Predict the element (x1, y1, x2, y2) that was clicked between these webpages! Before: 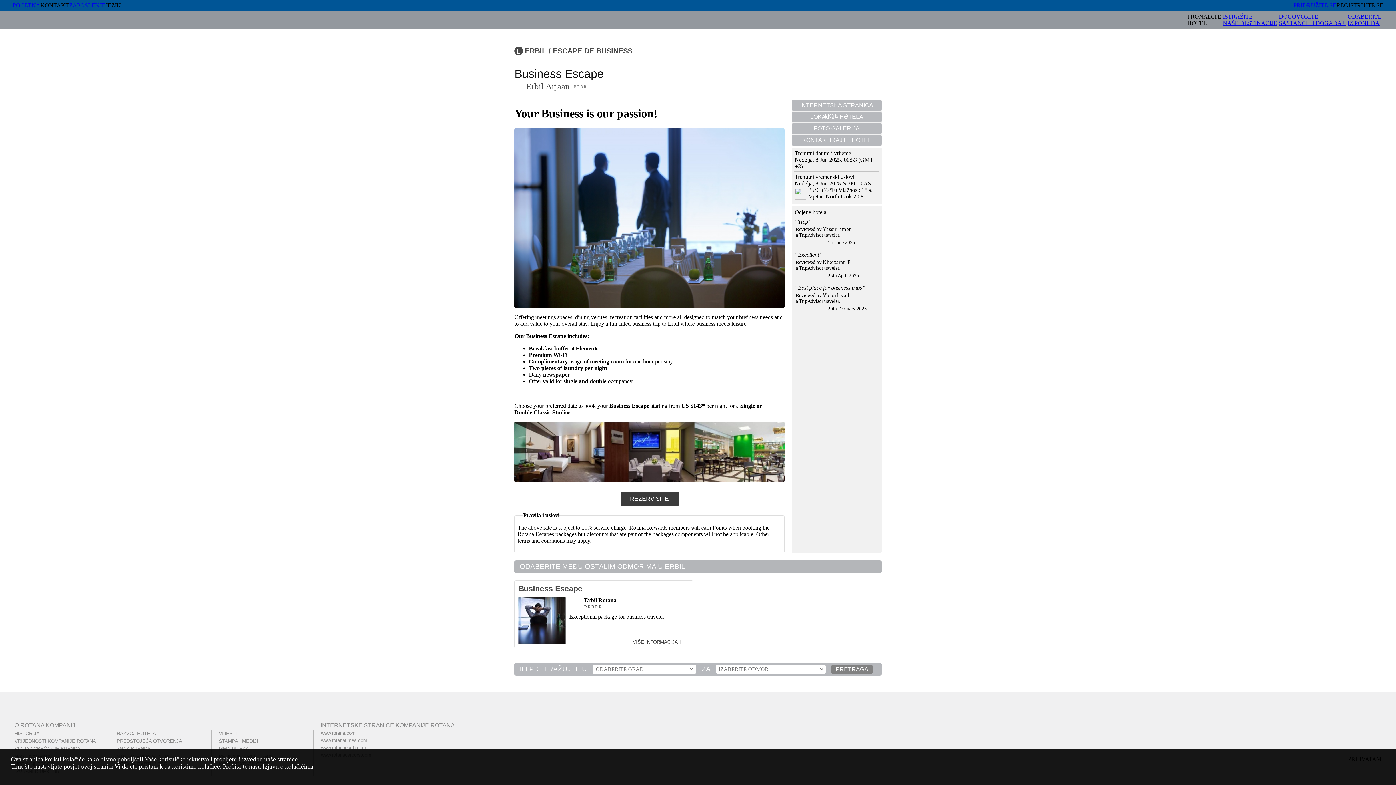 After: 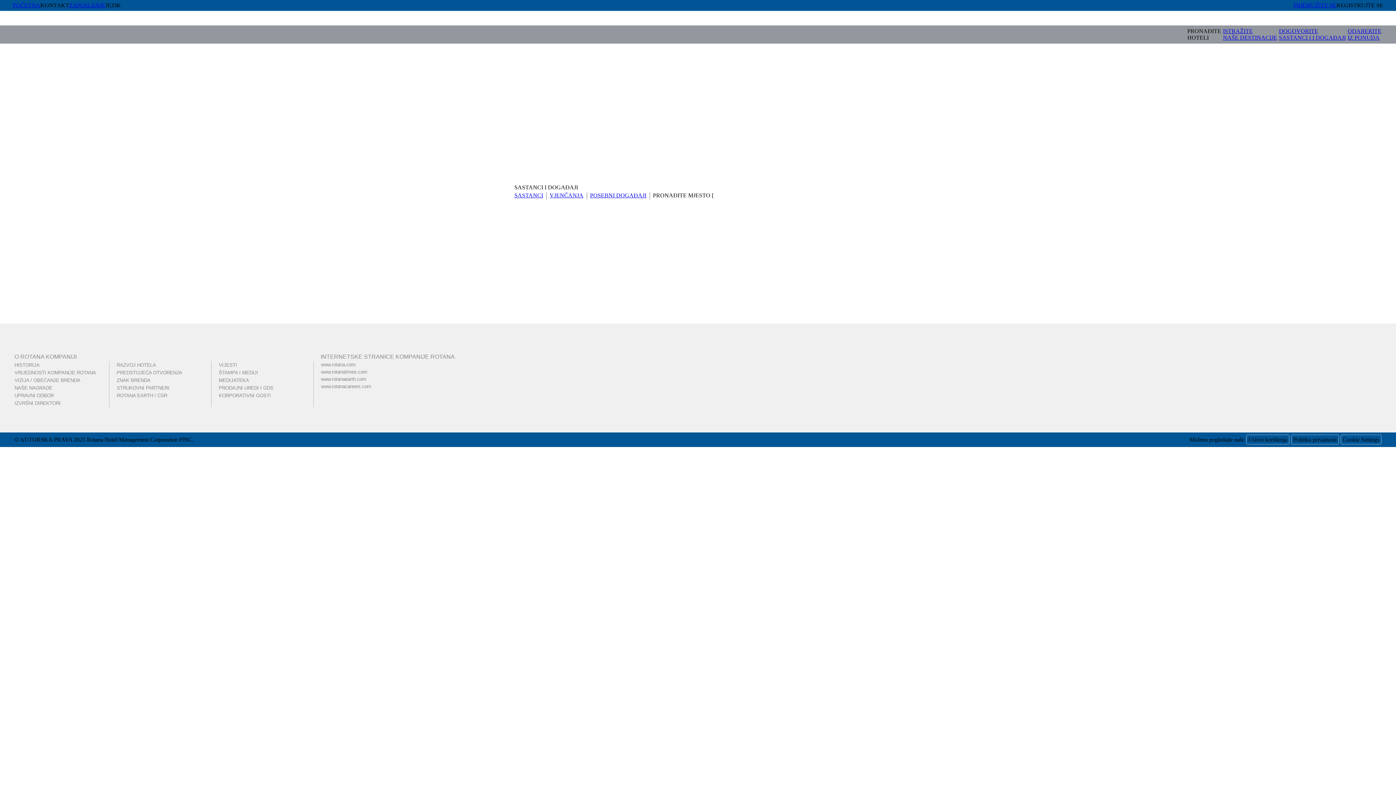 Action: label: DOGOVORITE
SASTANCI I I DOGAĐAJI bbox: (1279, 13, 1346, 26)